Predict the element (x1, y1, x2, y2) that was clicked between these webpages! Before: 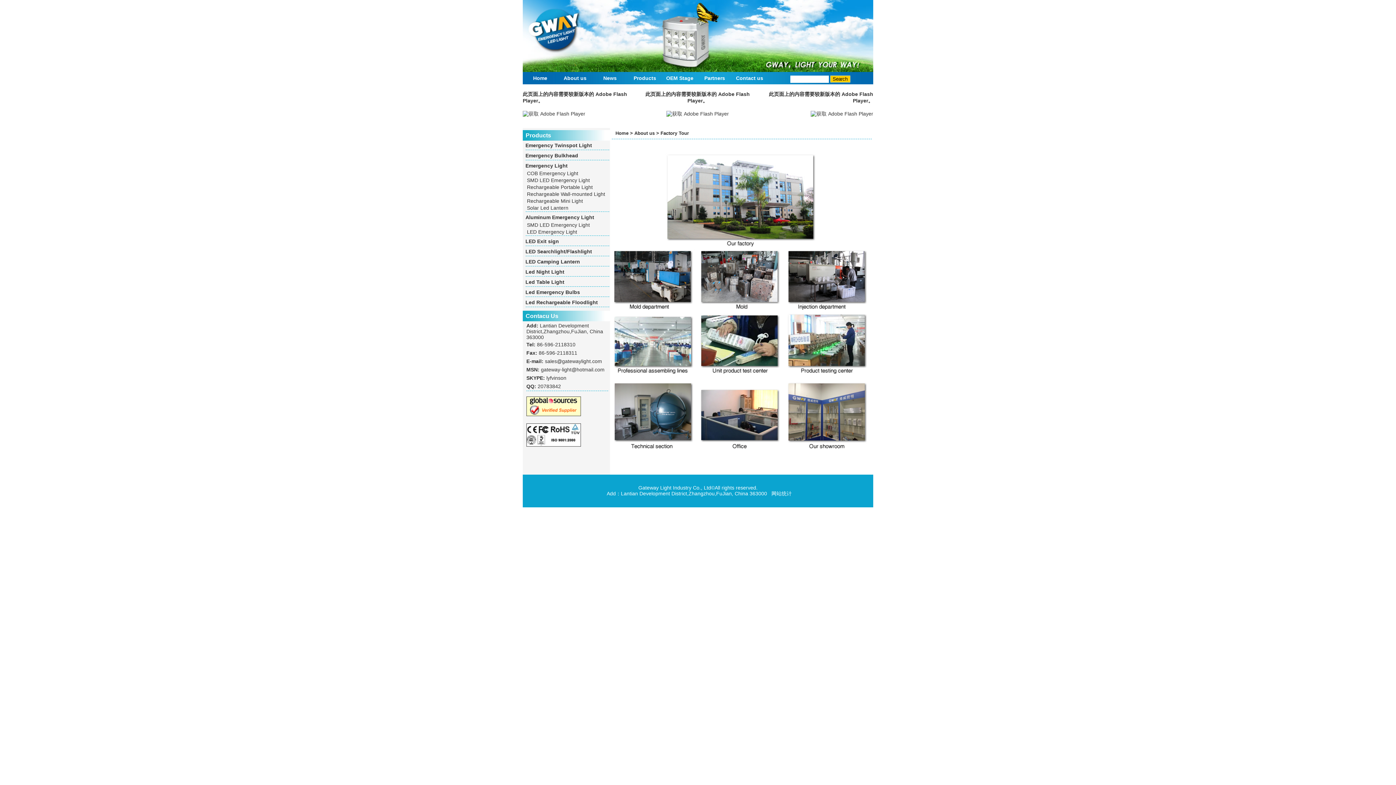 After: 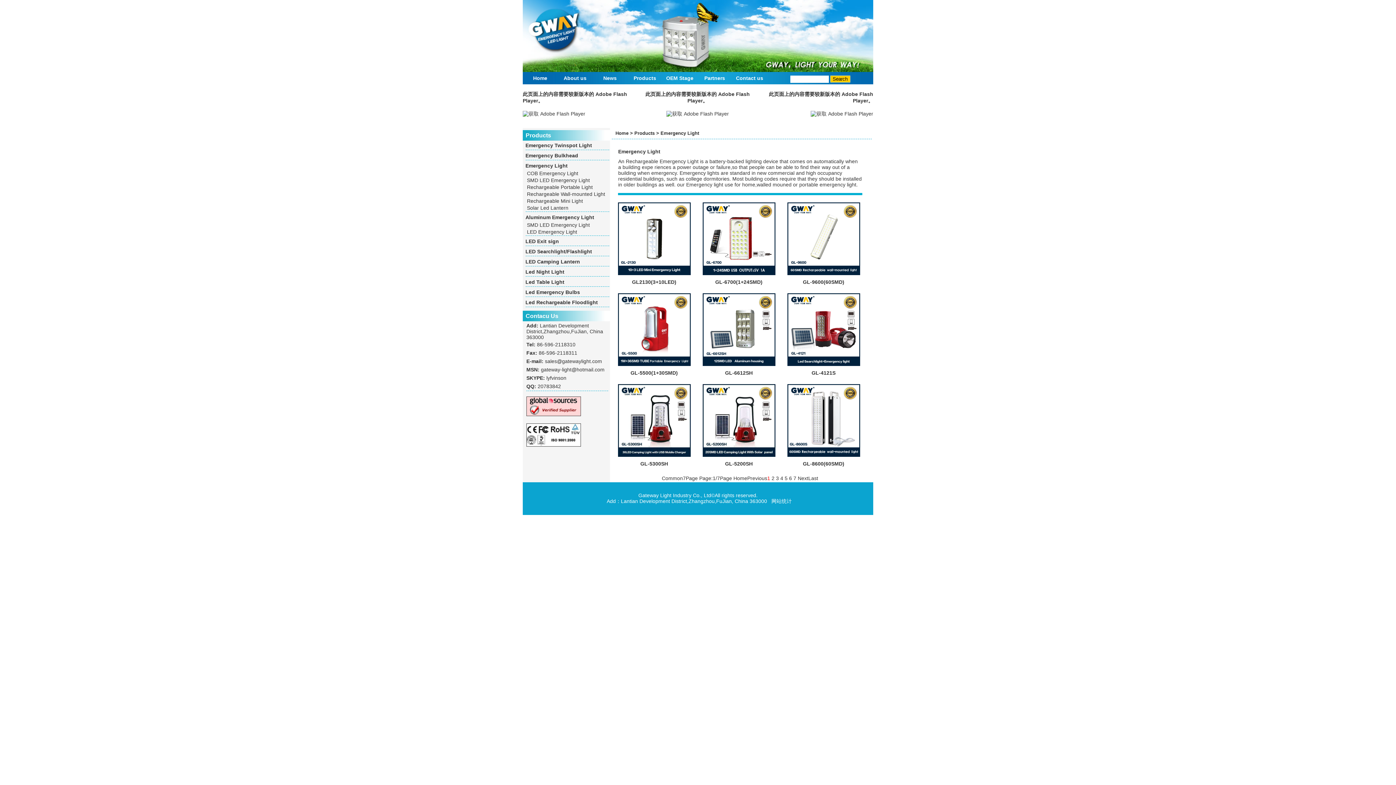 Action: label: Emergency Light bbox: (525, 162, 567, 168)